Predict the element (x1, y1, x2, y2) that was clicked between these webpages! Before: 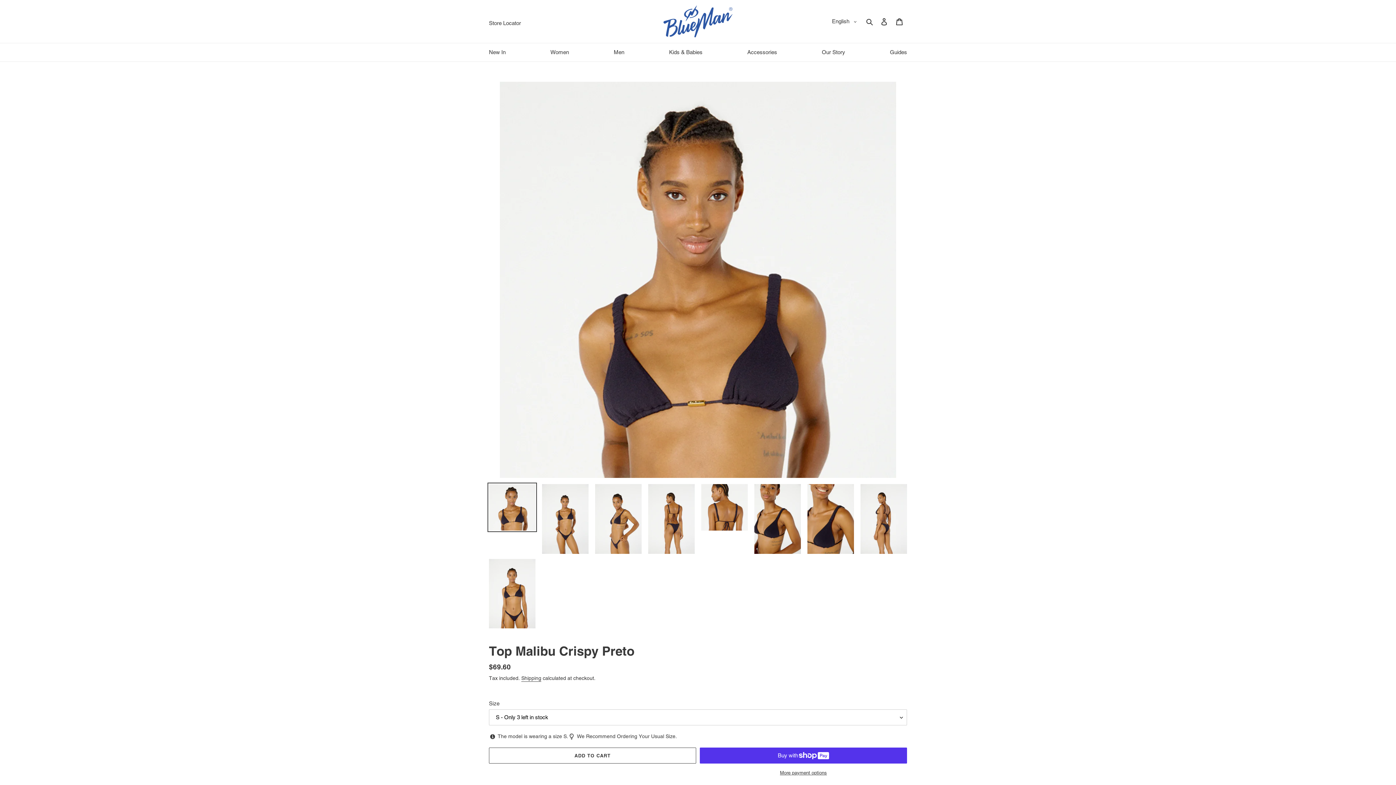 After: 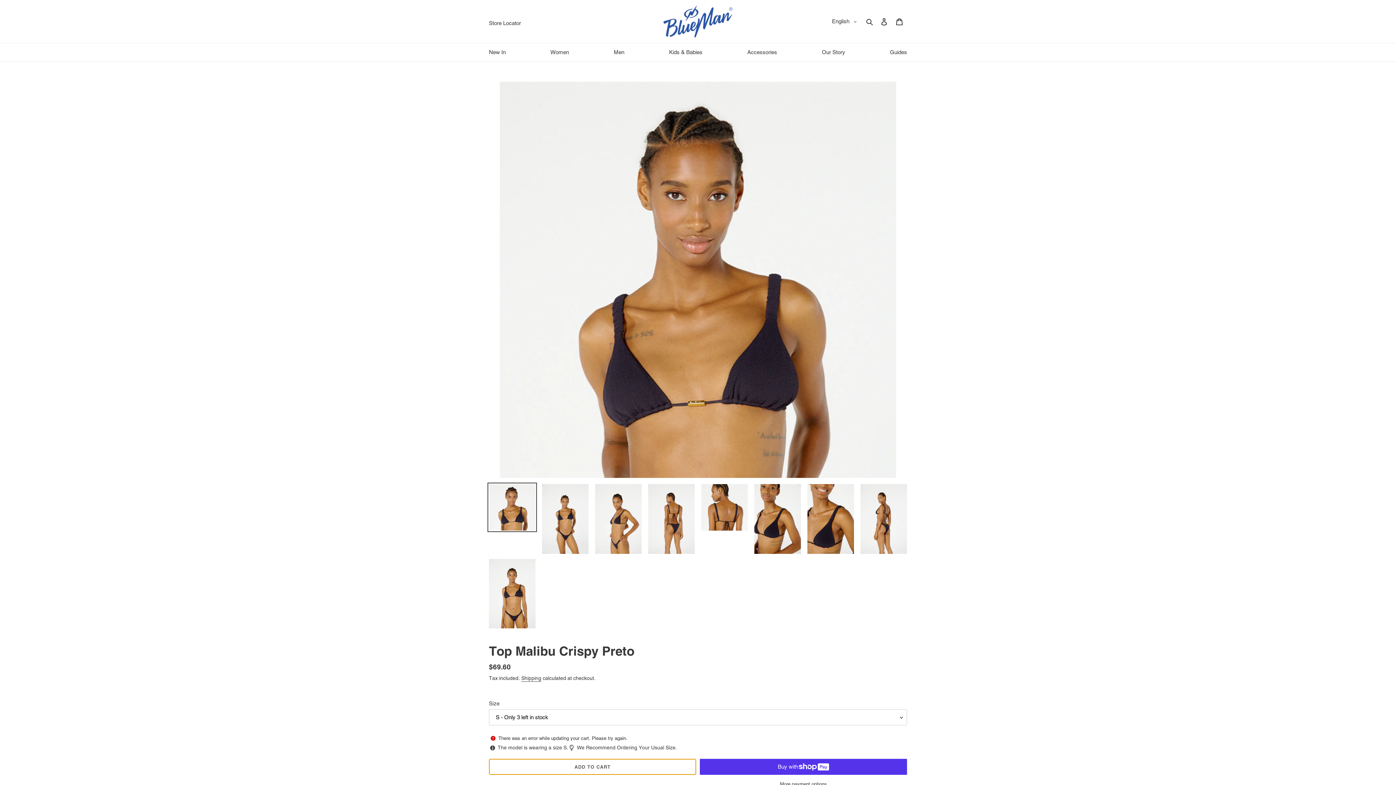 Action: label: Add to cart bbox: (489, 748, 696, 764)